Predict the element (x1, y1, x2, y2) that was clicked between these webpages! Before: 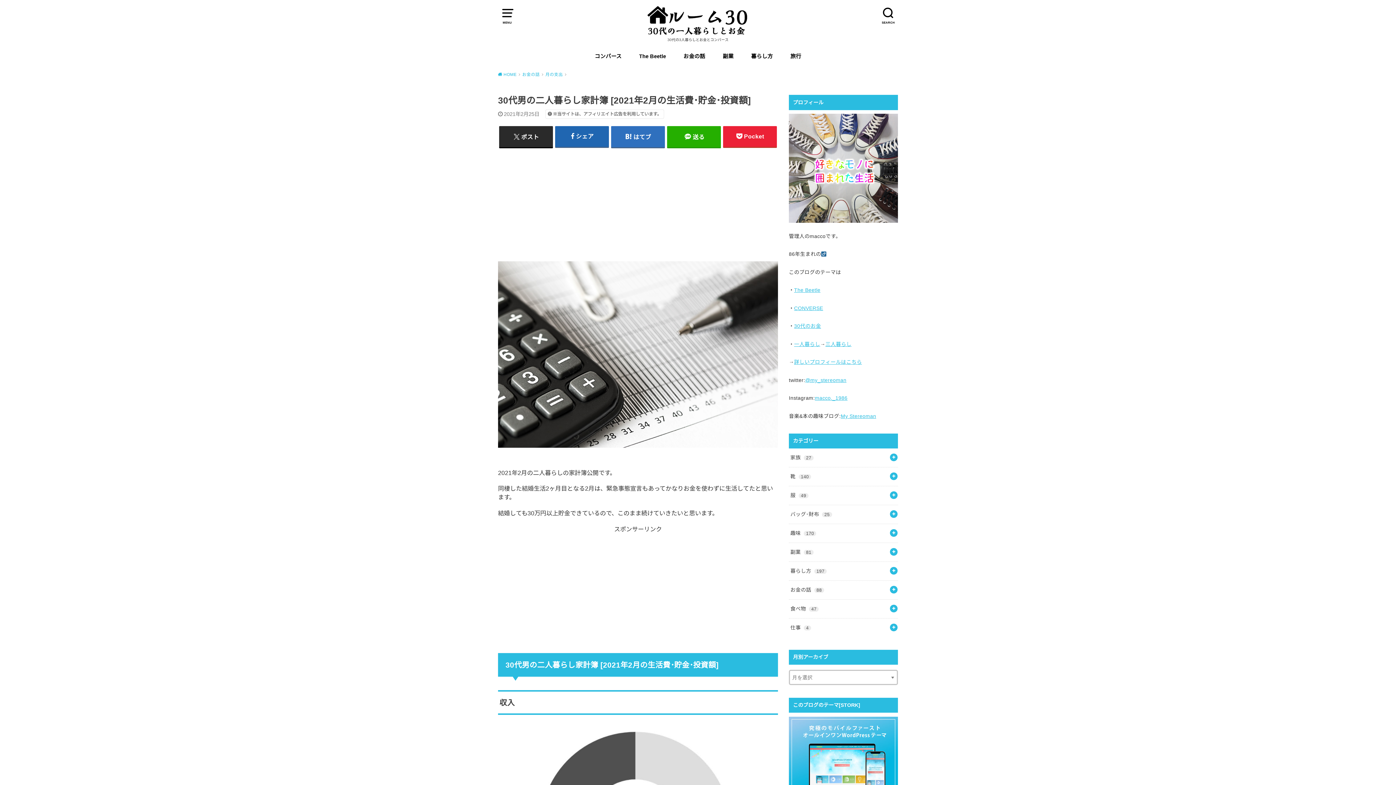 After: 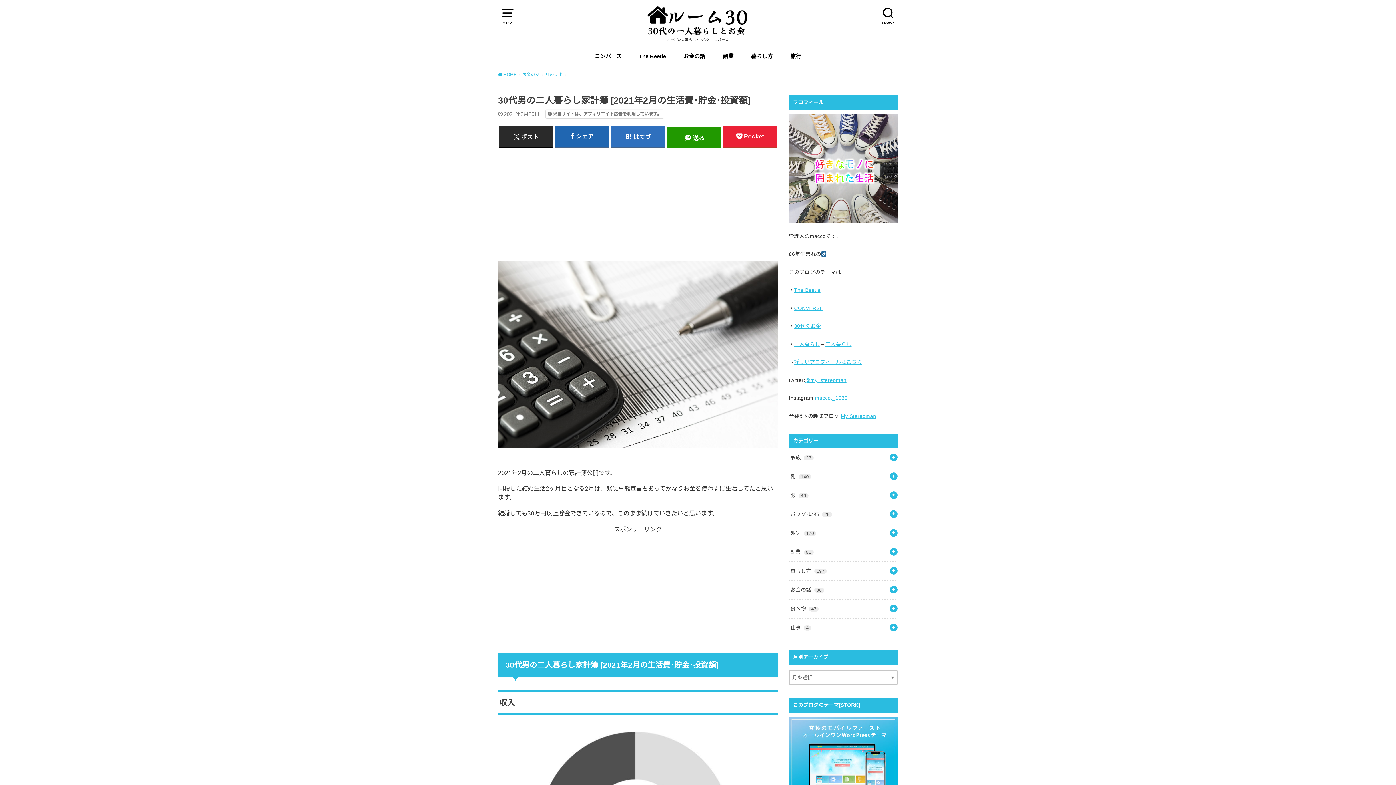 Action: bbox: (667, 126, 721, 147) label: 送る